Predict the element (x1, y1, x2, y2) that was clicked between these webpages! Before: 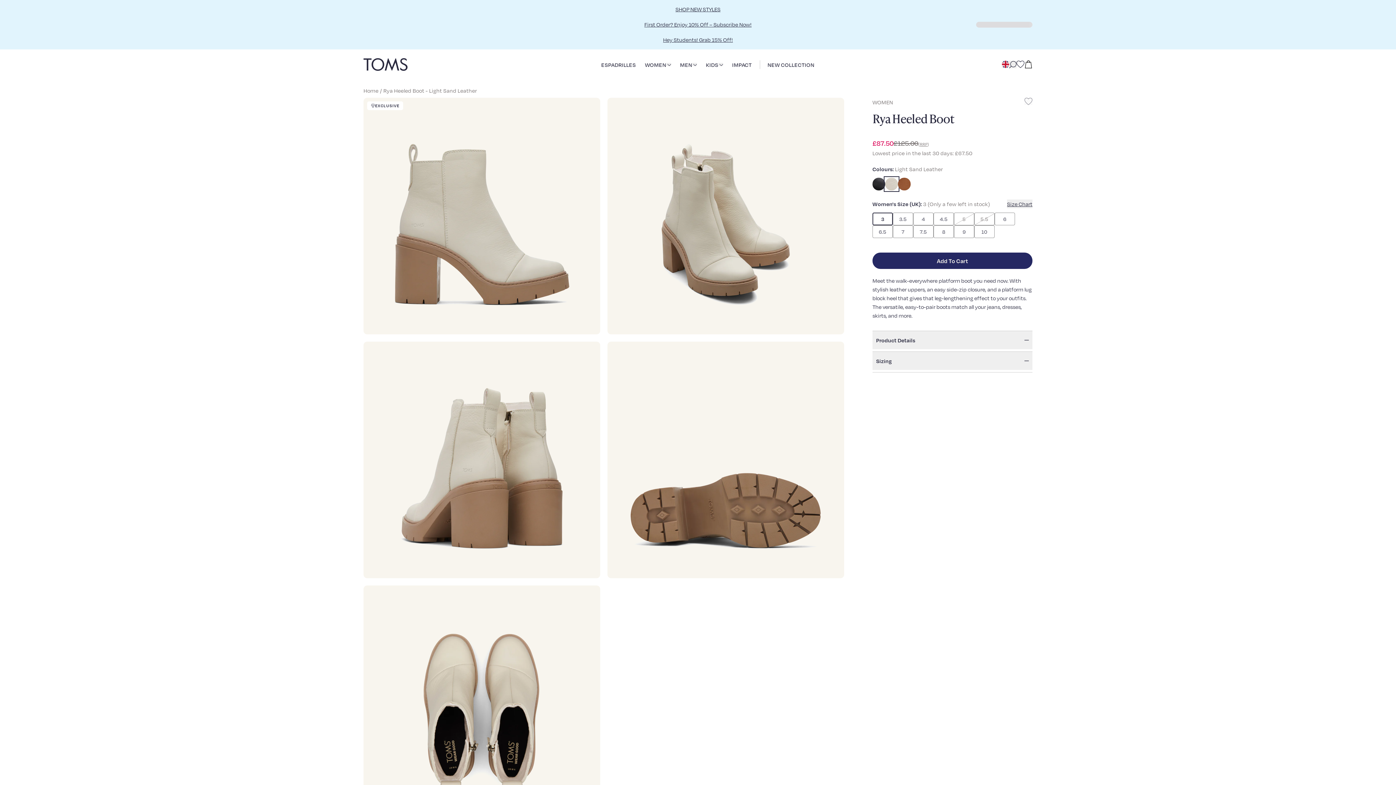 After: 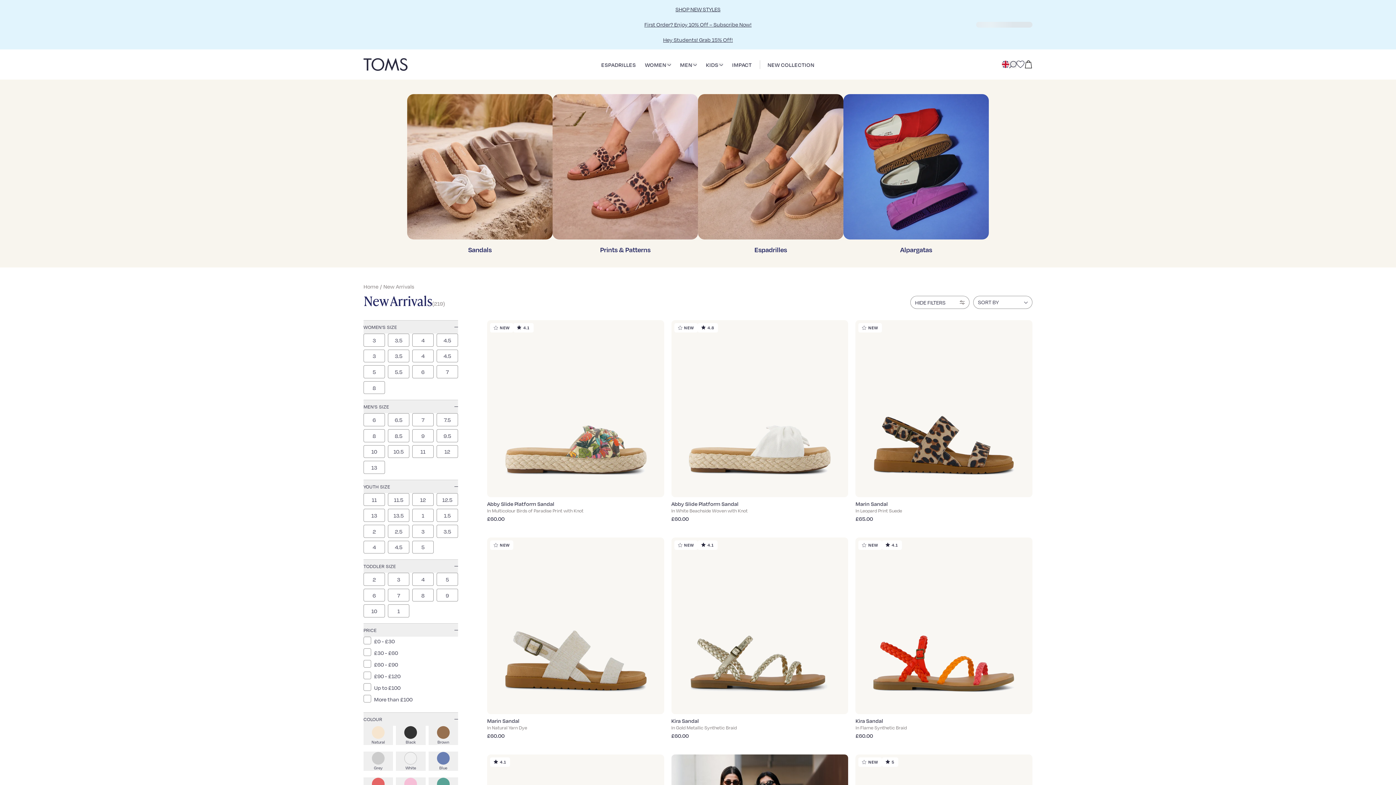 Action: bbox: (767, 60, 814, 68) label: NEW COLLECTION